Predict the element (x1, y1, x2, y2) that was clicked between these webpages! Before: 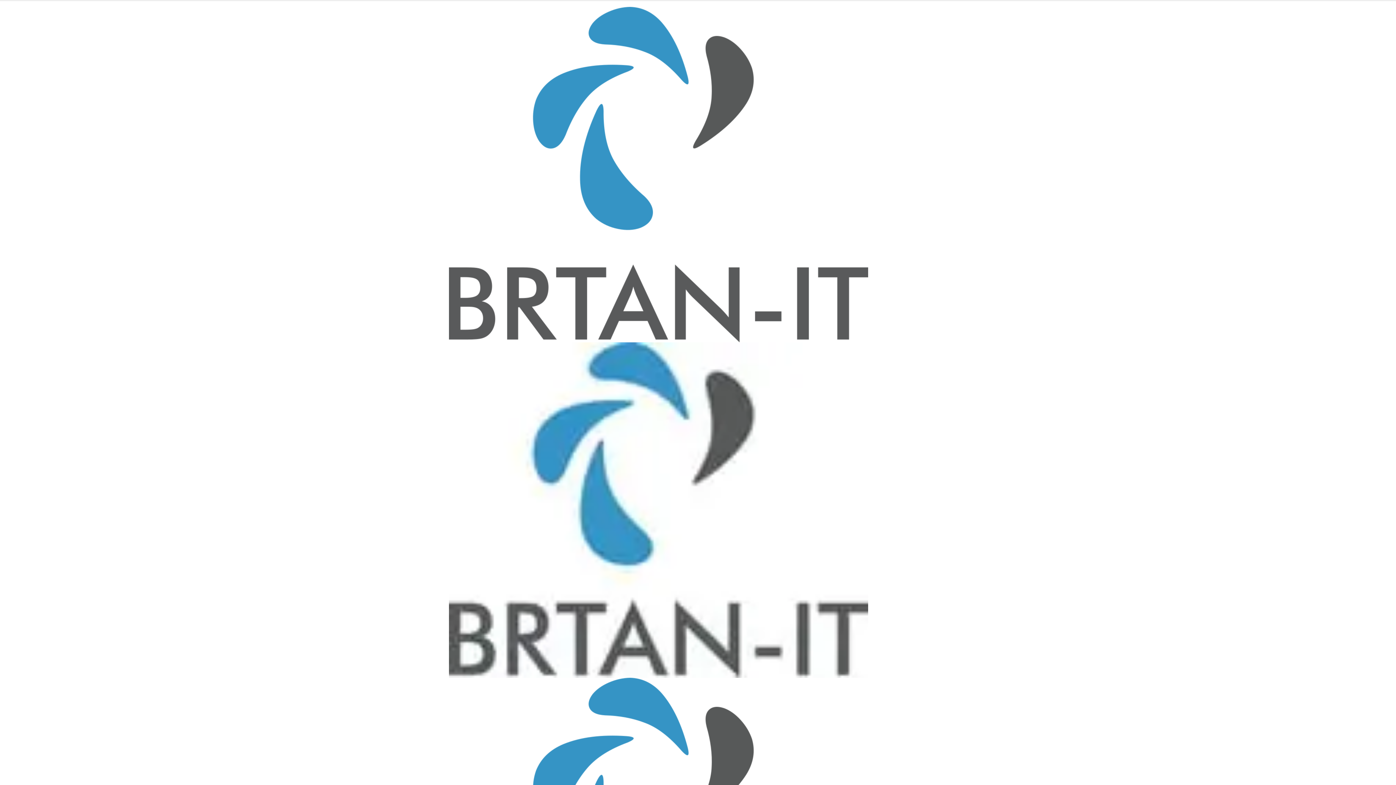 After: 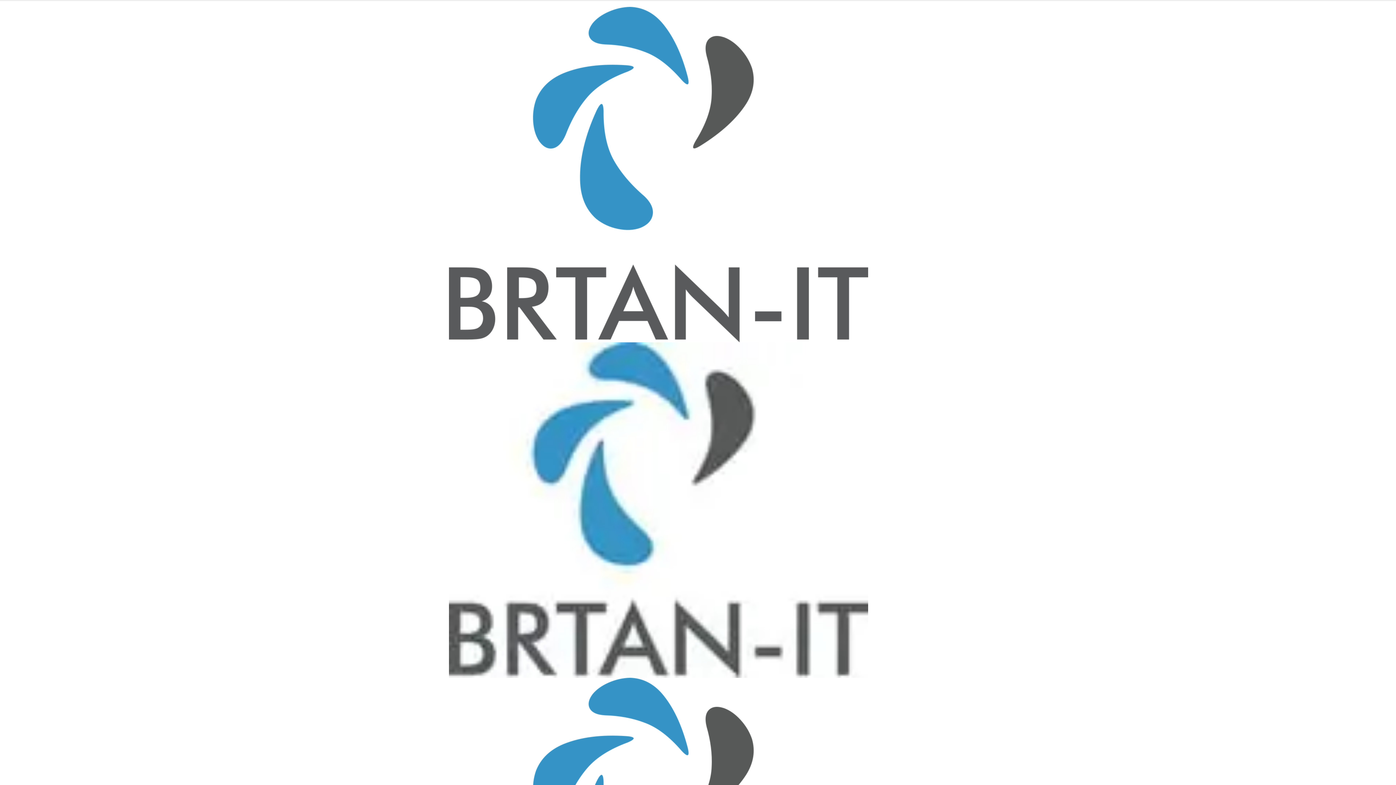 Action: label: Site Logo bbox: (449, 171, 868, 1184)